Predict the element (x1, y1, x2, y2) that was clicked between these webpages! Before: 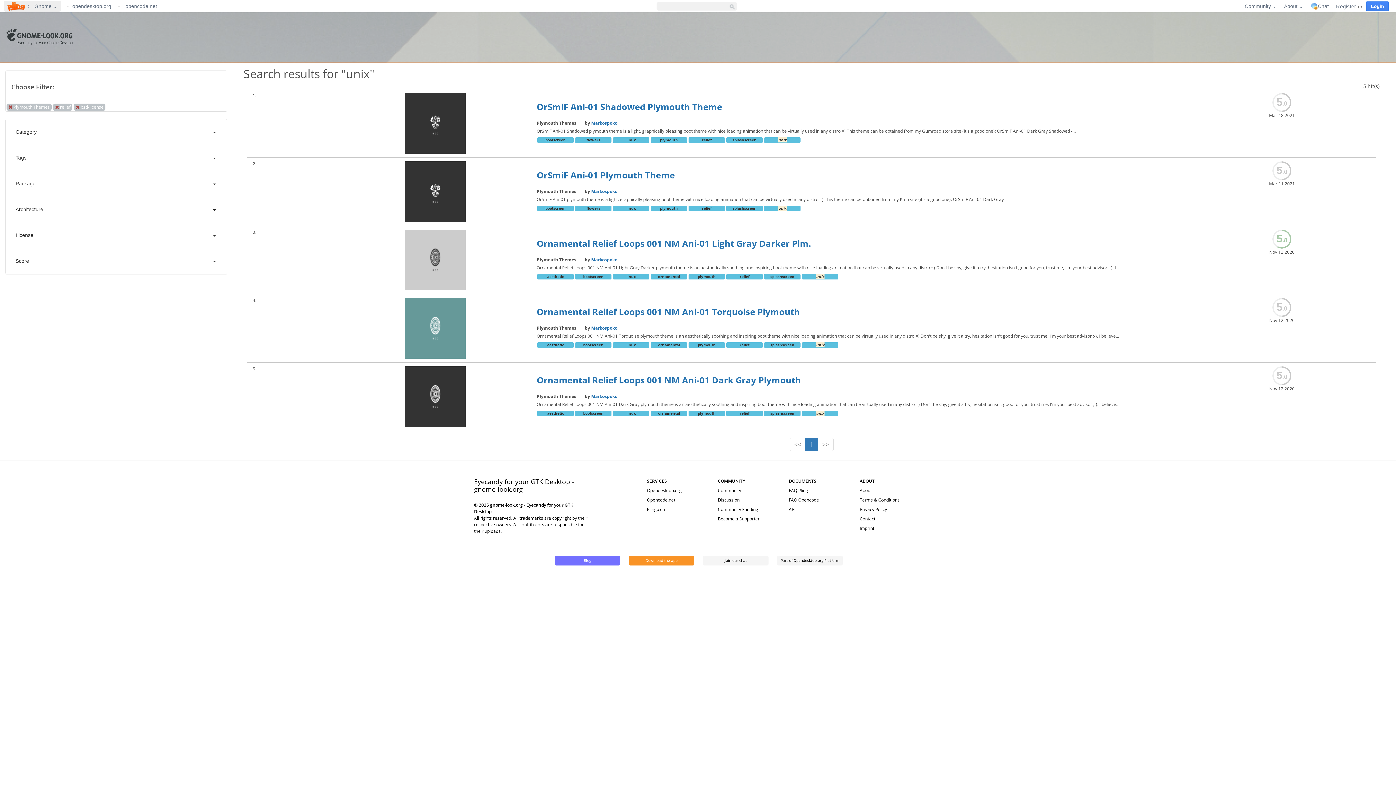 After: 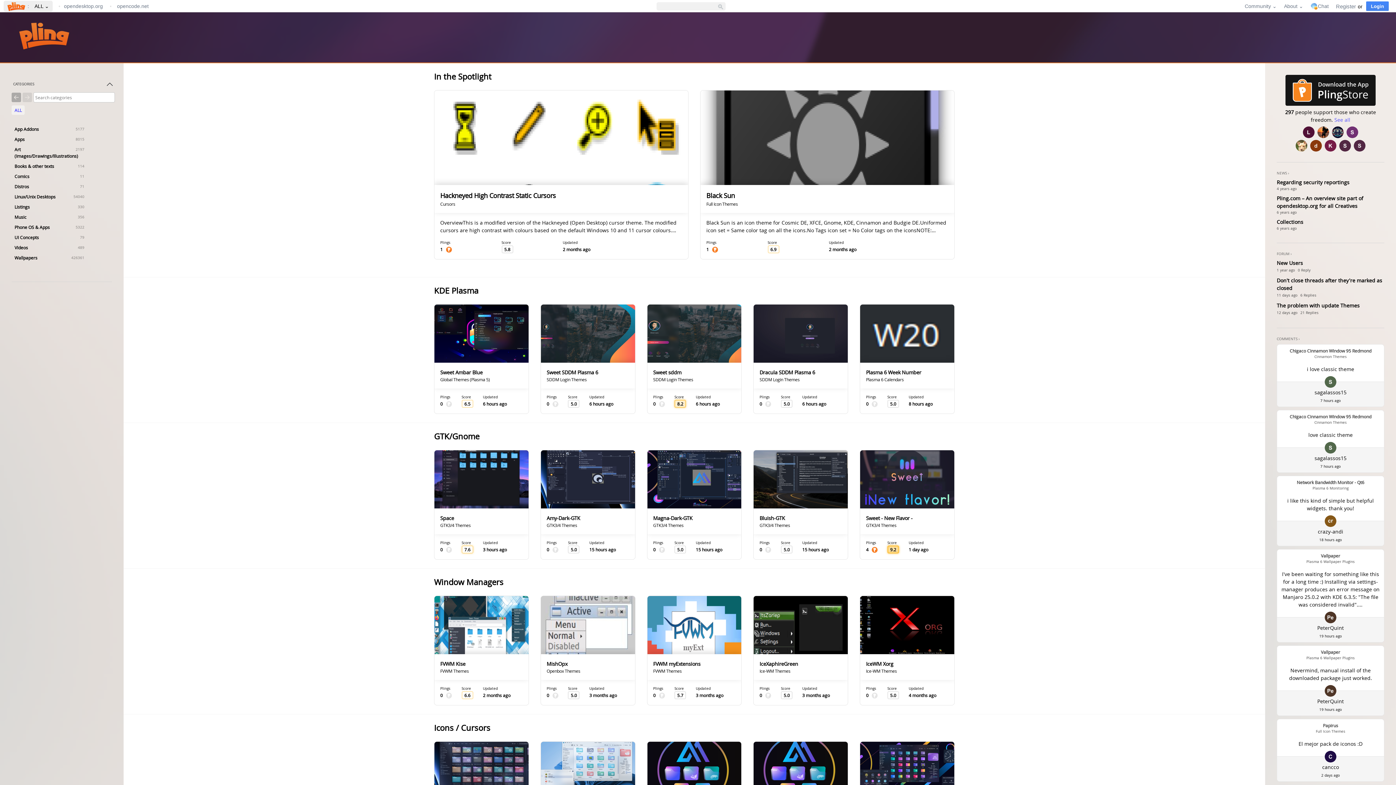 Action: label:  : bbox: (5, 1, 30, 10)